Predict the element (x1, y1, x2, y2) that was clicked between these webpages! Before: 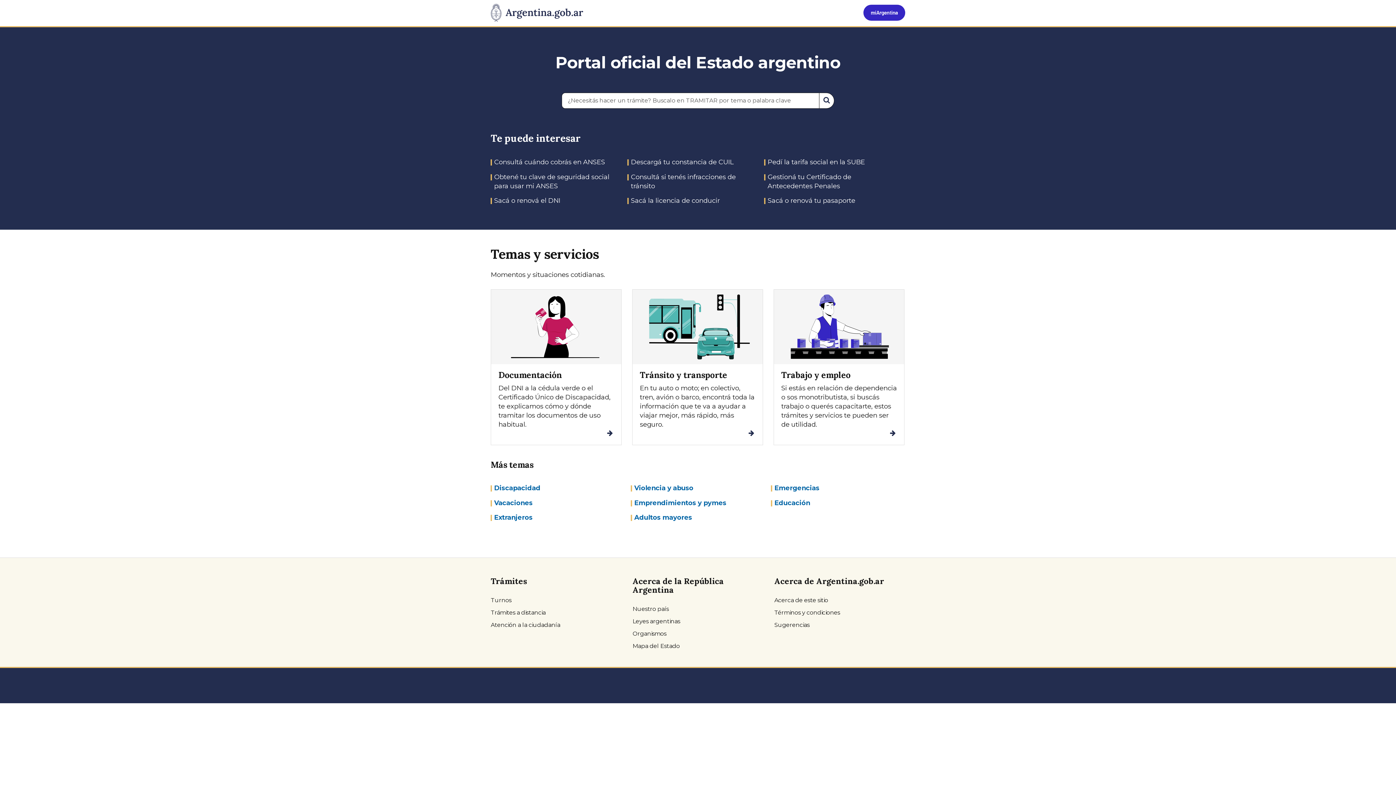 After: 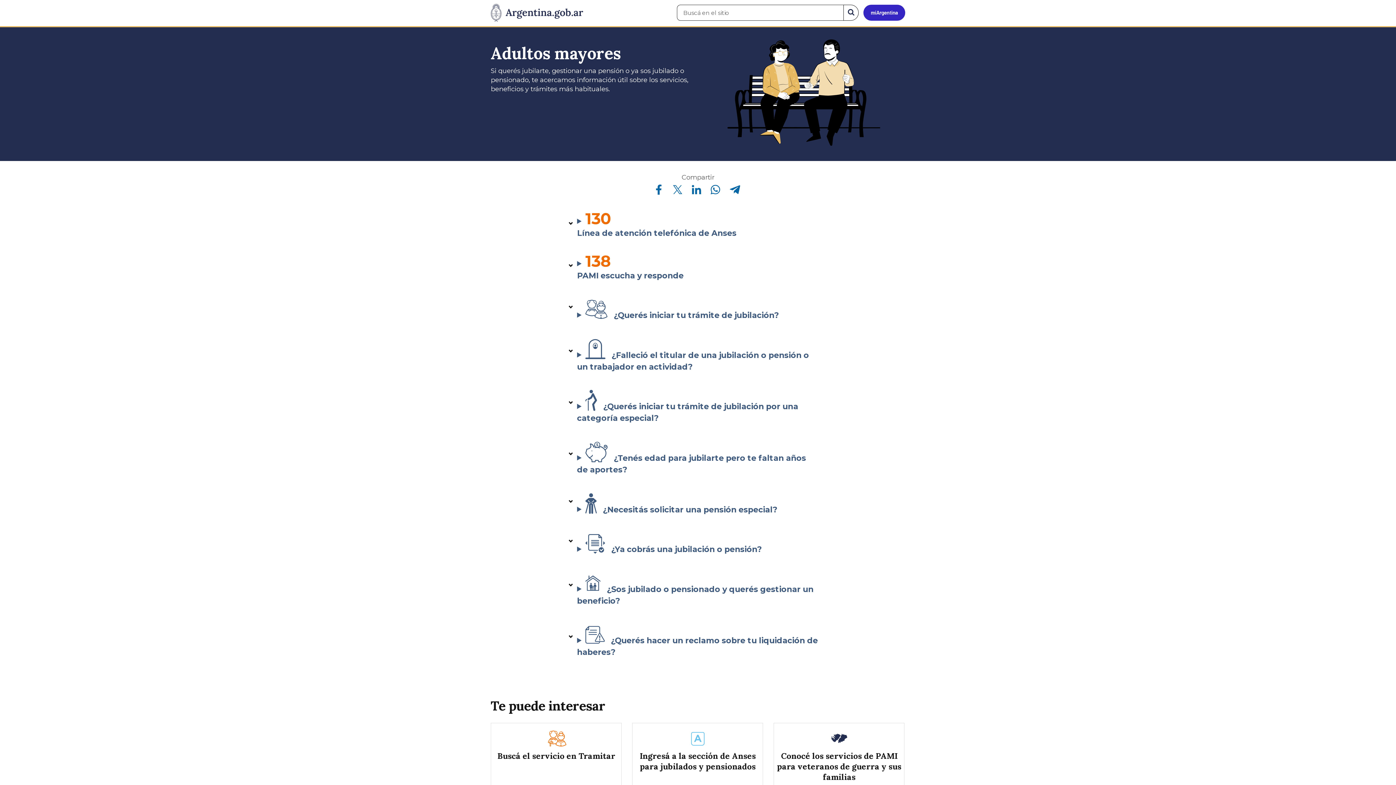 Action: bbox: (634, 513, 692, 521) label: Adultos mayores